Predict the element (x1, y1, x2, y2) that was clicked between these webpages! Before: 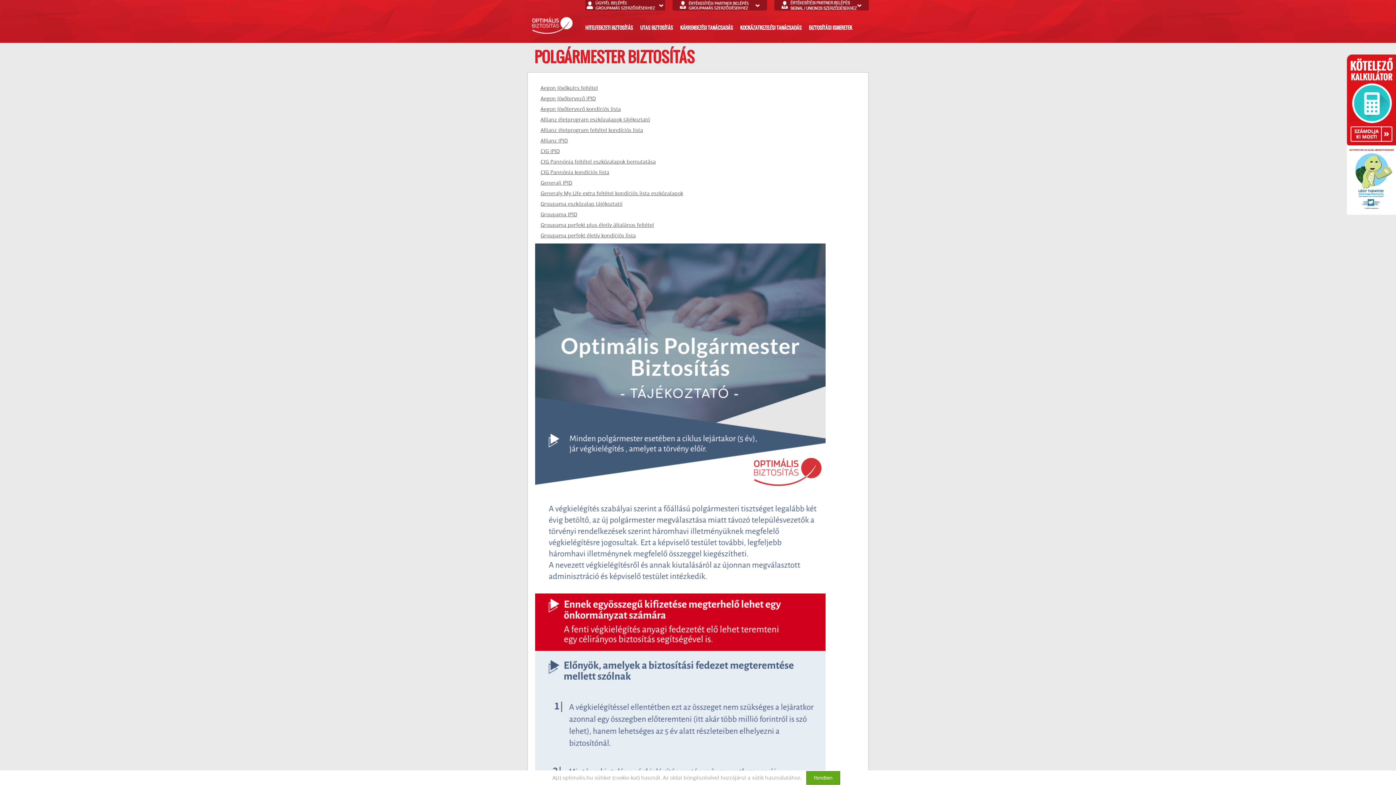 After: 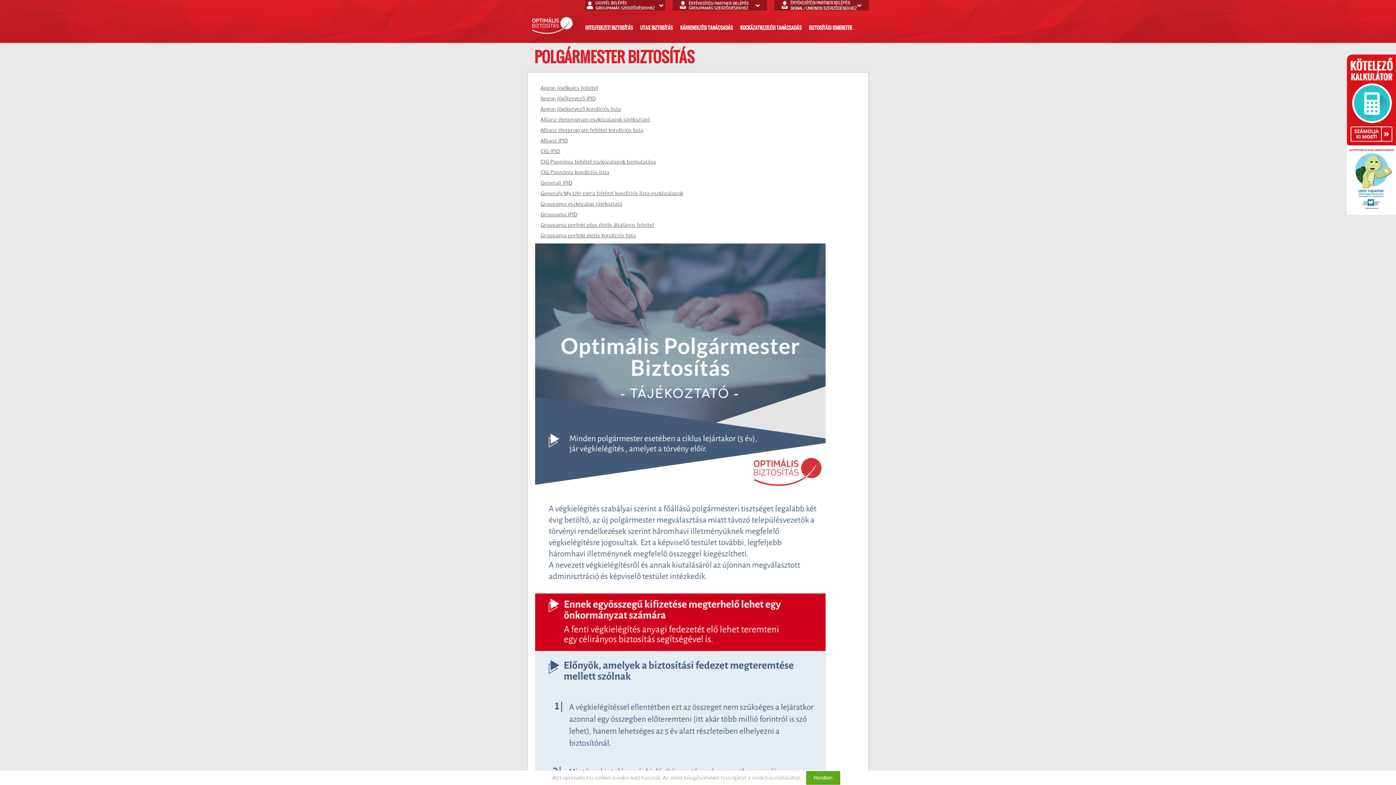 Action: bbox: (540, 179, 572, 186) label: Generali IPID